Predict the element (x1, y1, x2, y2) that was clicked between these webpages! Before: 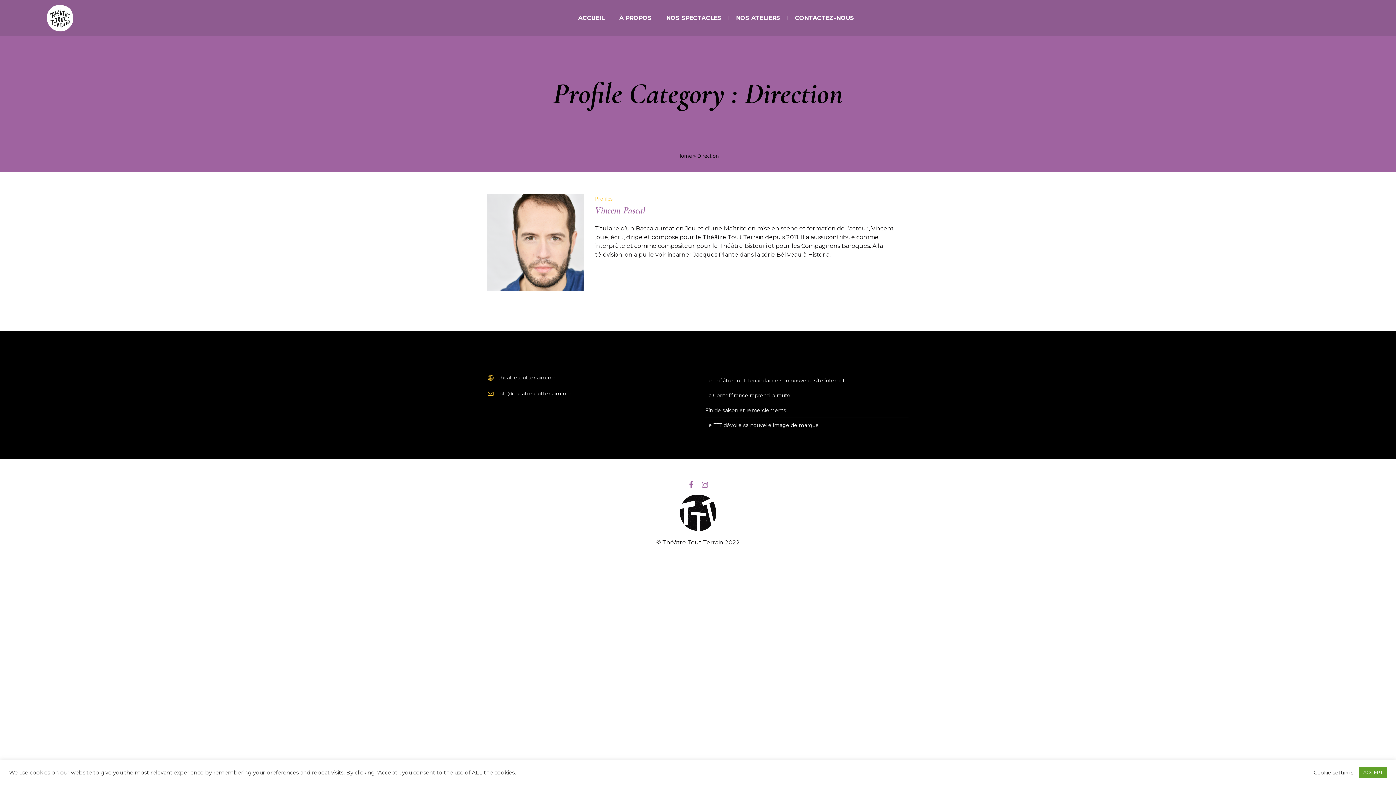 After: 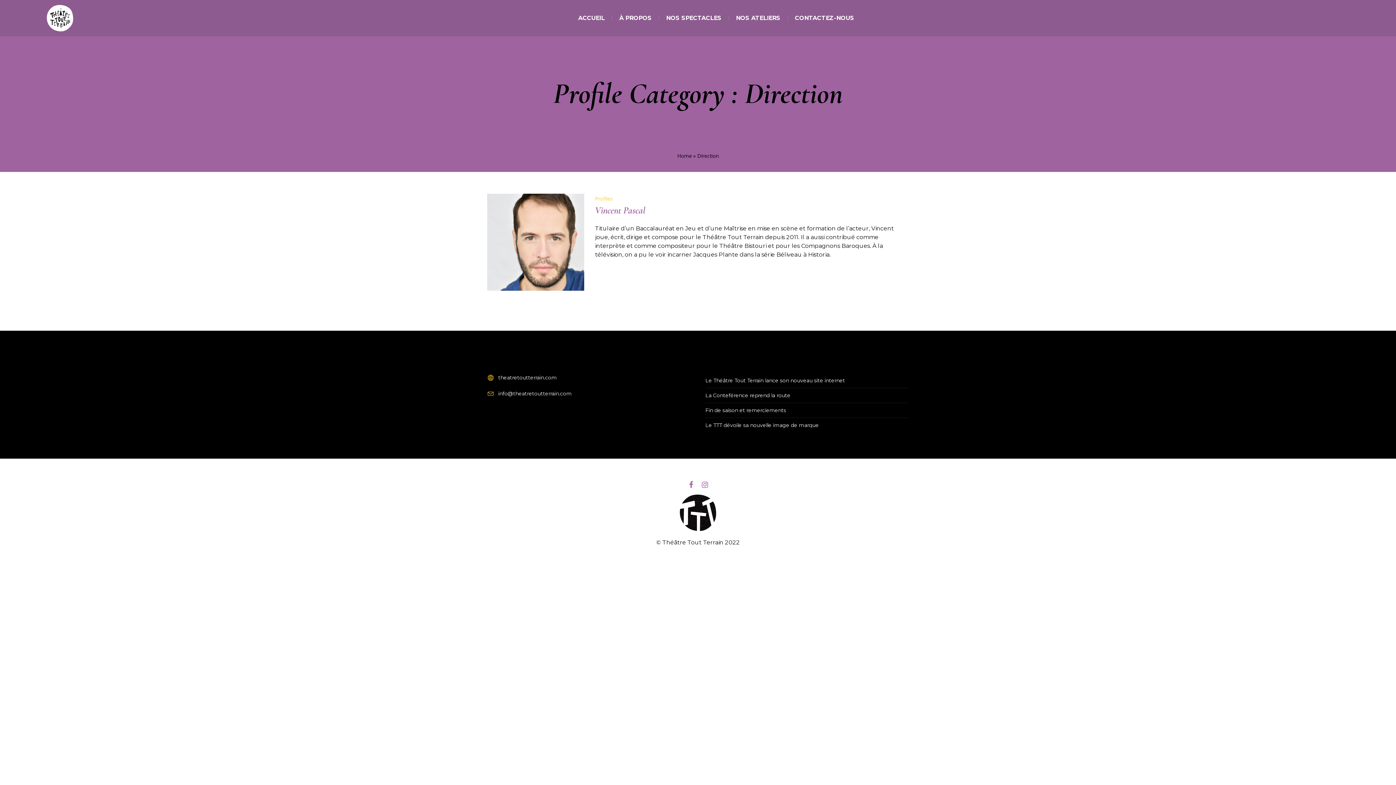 Action: label: ACCEPT bbox: (1359, 767, 1387, 778)